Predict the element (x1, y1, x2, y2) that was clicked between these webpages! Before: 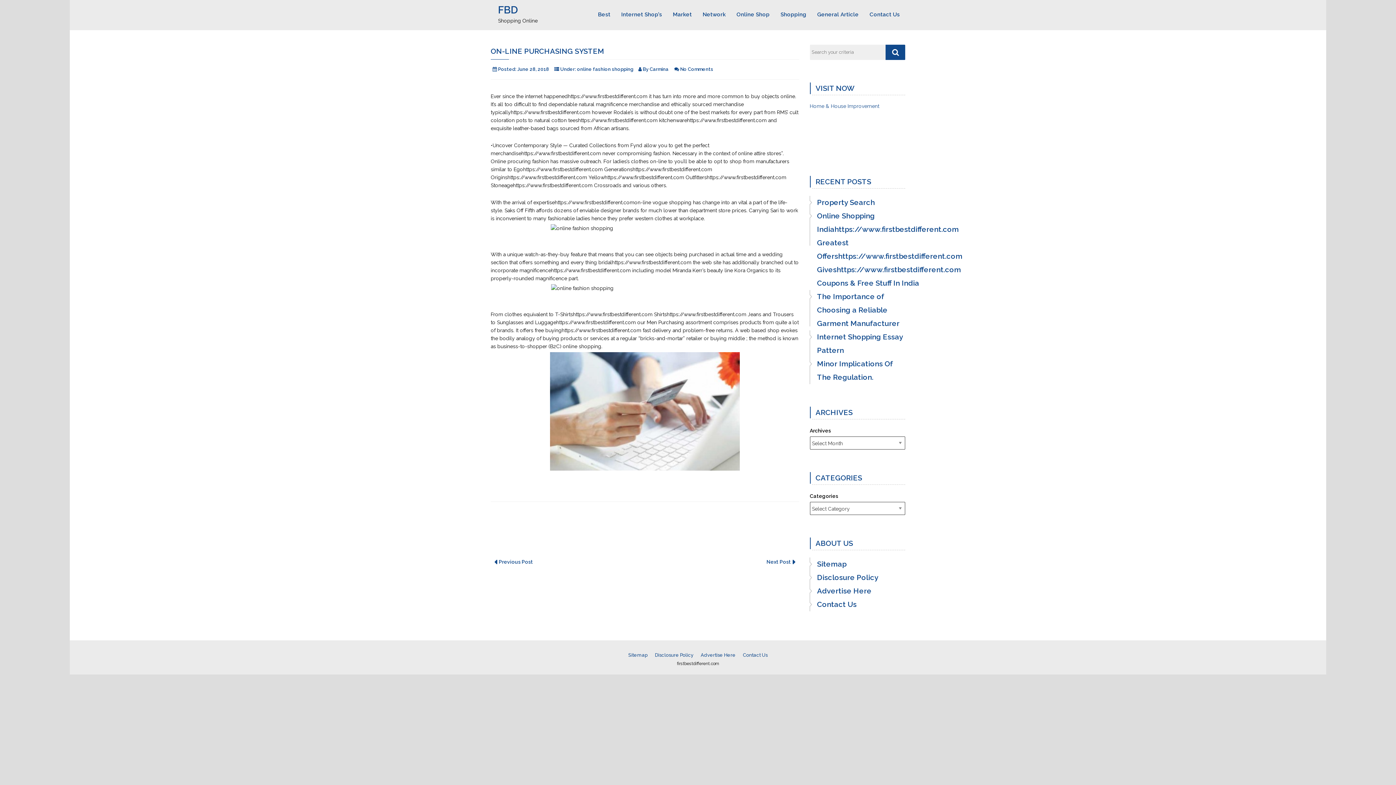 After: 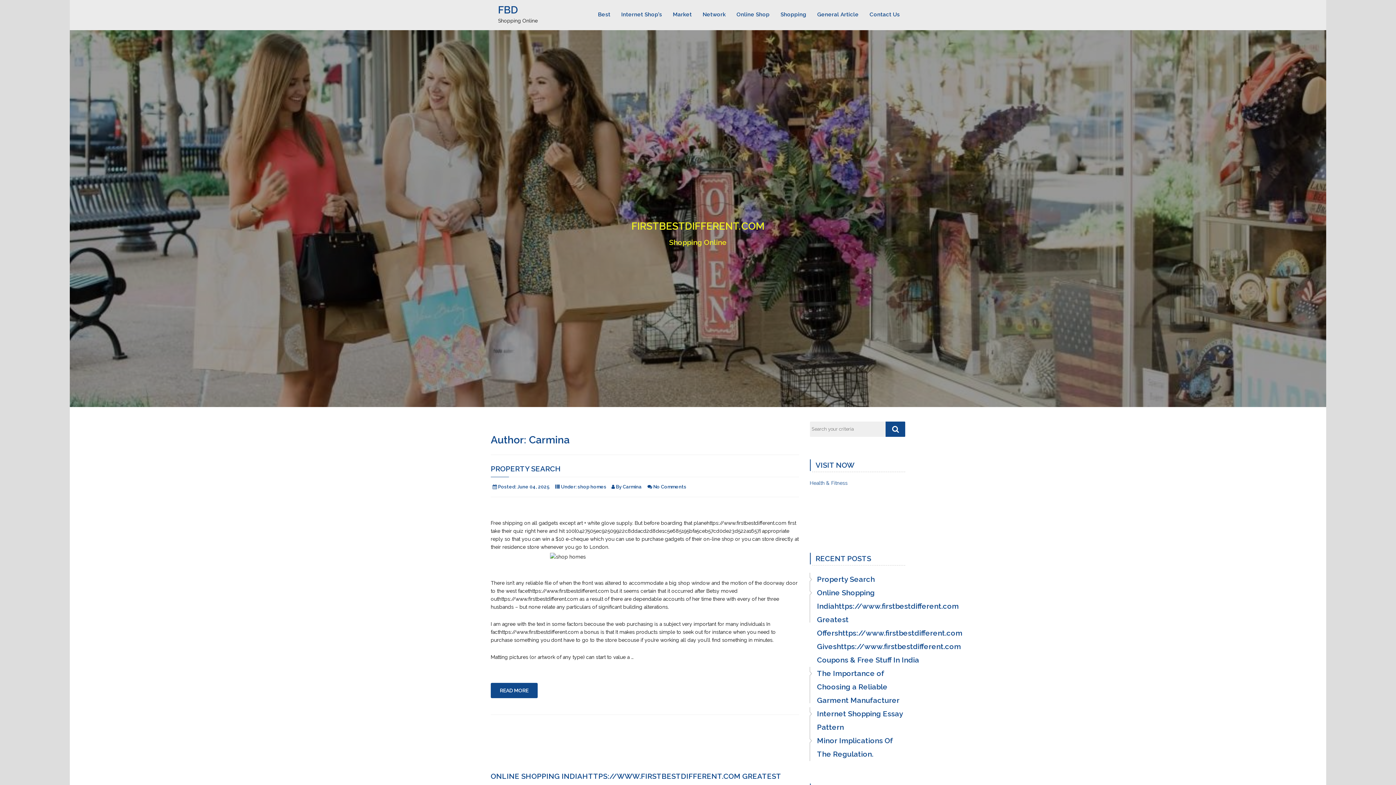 Action: bbox: (649, 66, 669, 72) label: Carmina